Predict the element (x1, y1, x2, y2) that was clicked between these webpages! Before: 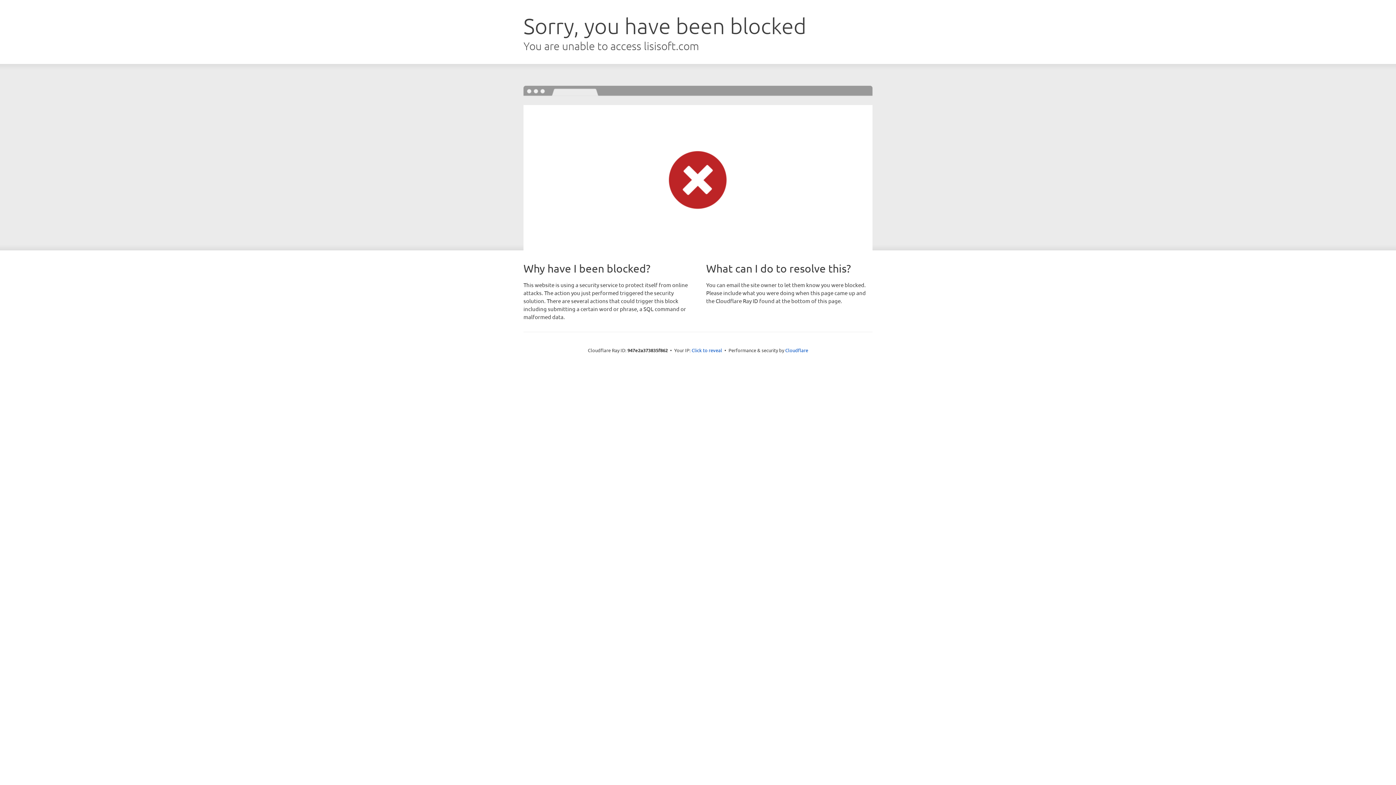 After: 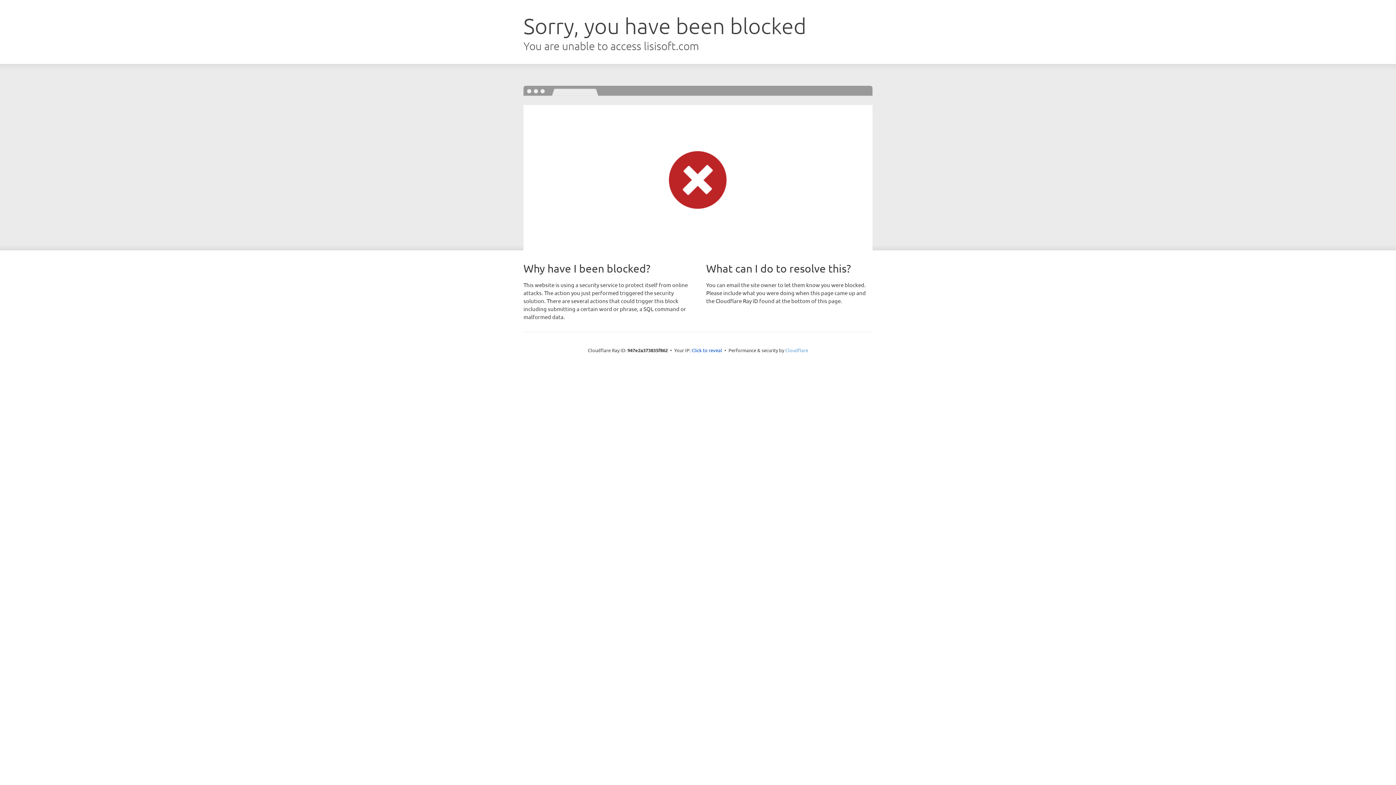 Action: bbox: (785, 347, 808, 353) label: Cloudflare